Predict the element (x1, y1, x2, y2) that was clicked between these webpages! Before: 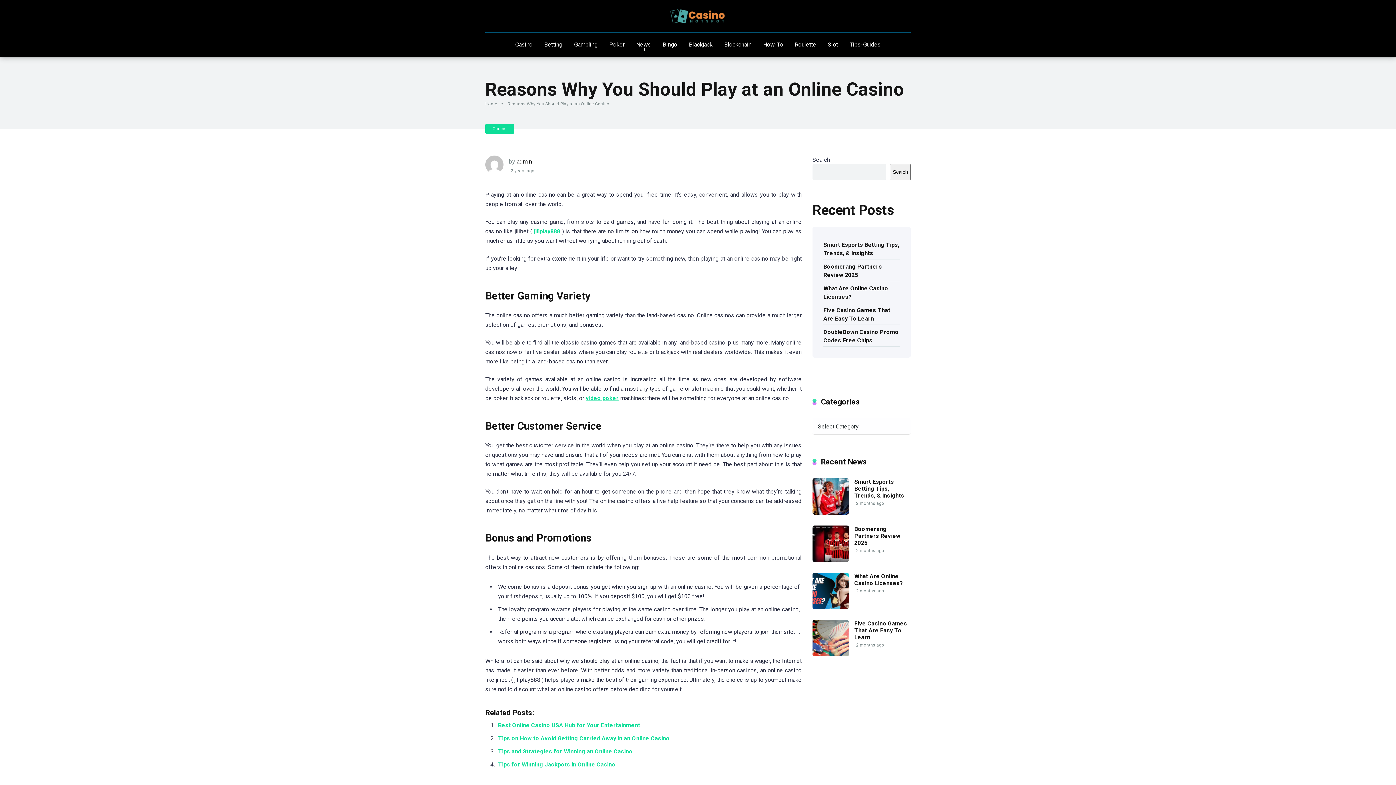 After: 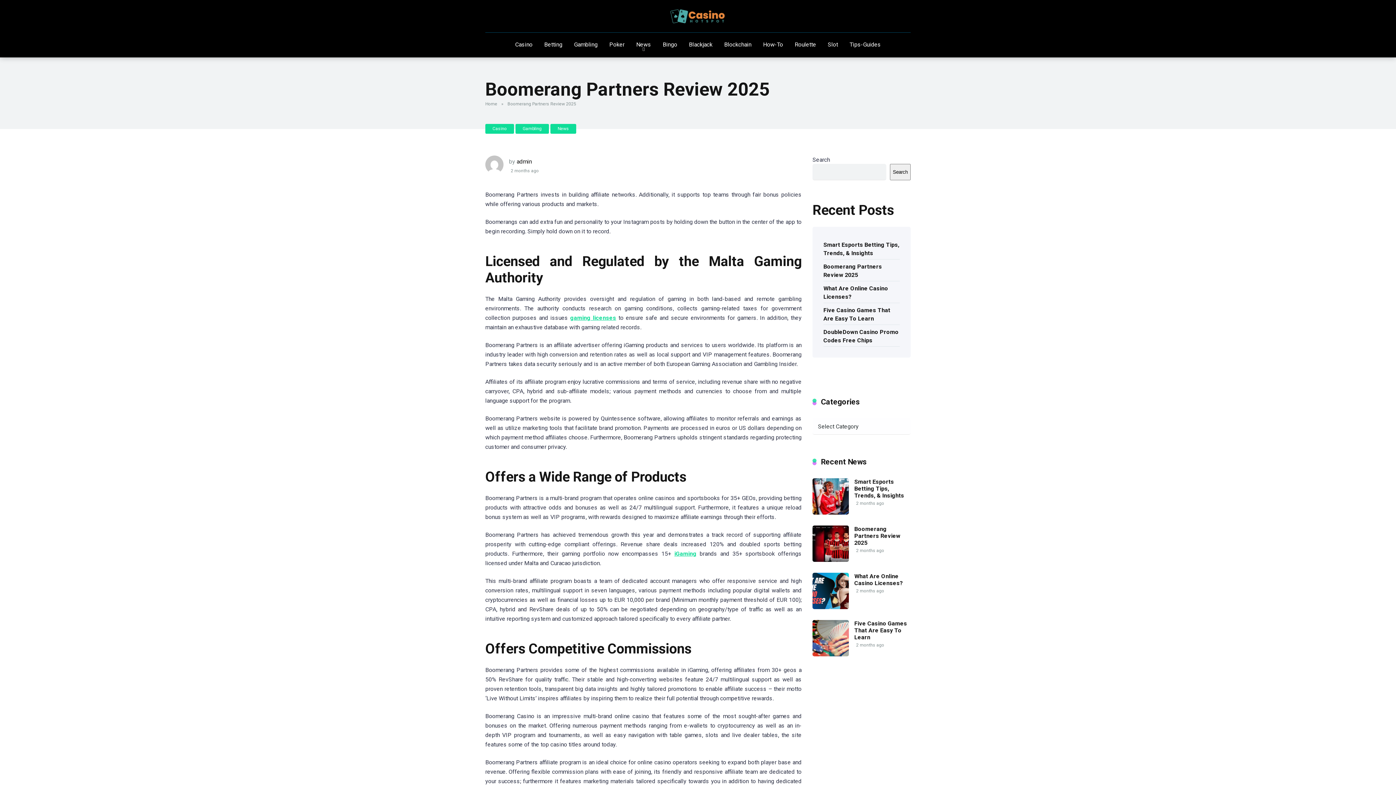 Action: bbox: (812, 556, 849, 563)